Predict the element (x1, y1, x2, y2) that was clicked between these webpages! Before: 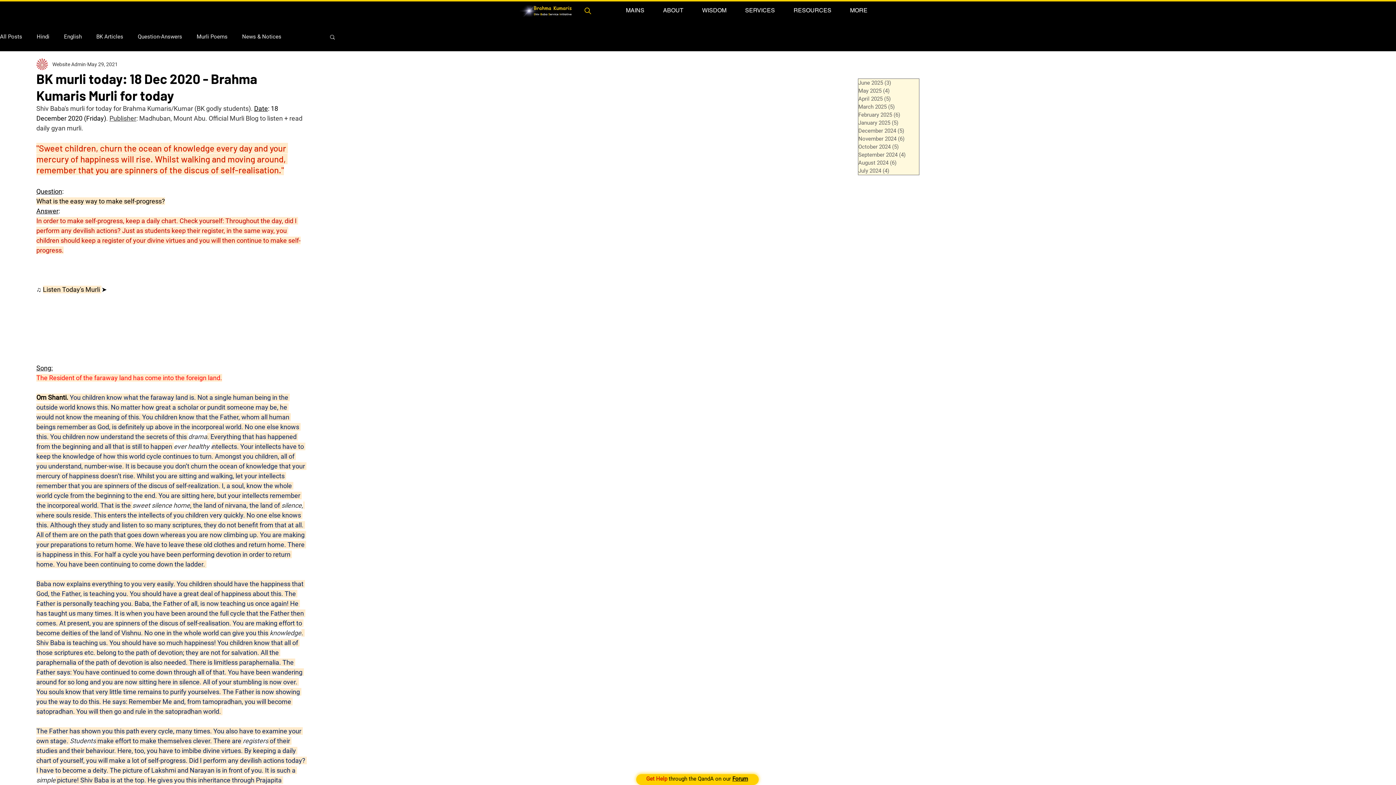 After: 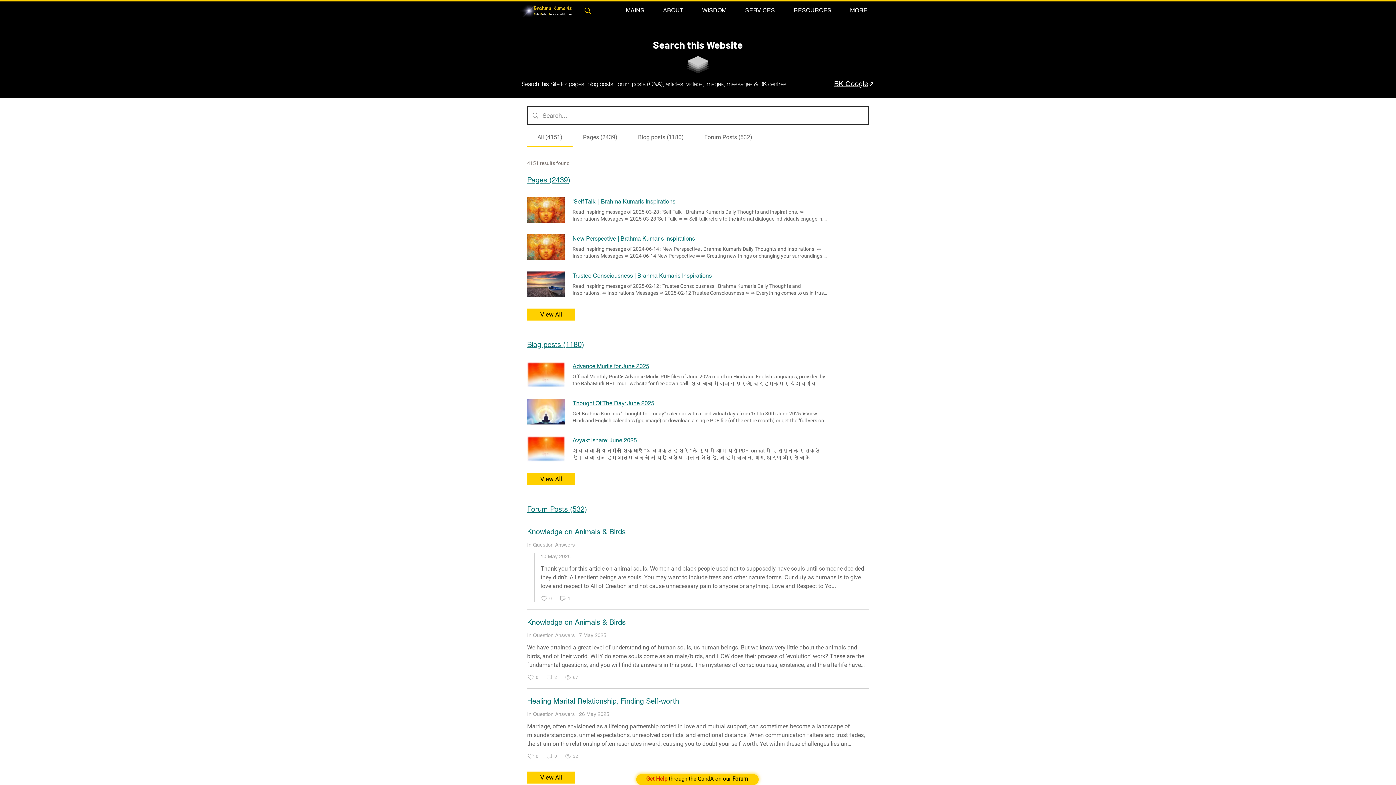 Action: bbox: (584, 7, 591, 14)